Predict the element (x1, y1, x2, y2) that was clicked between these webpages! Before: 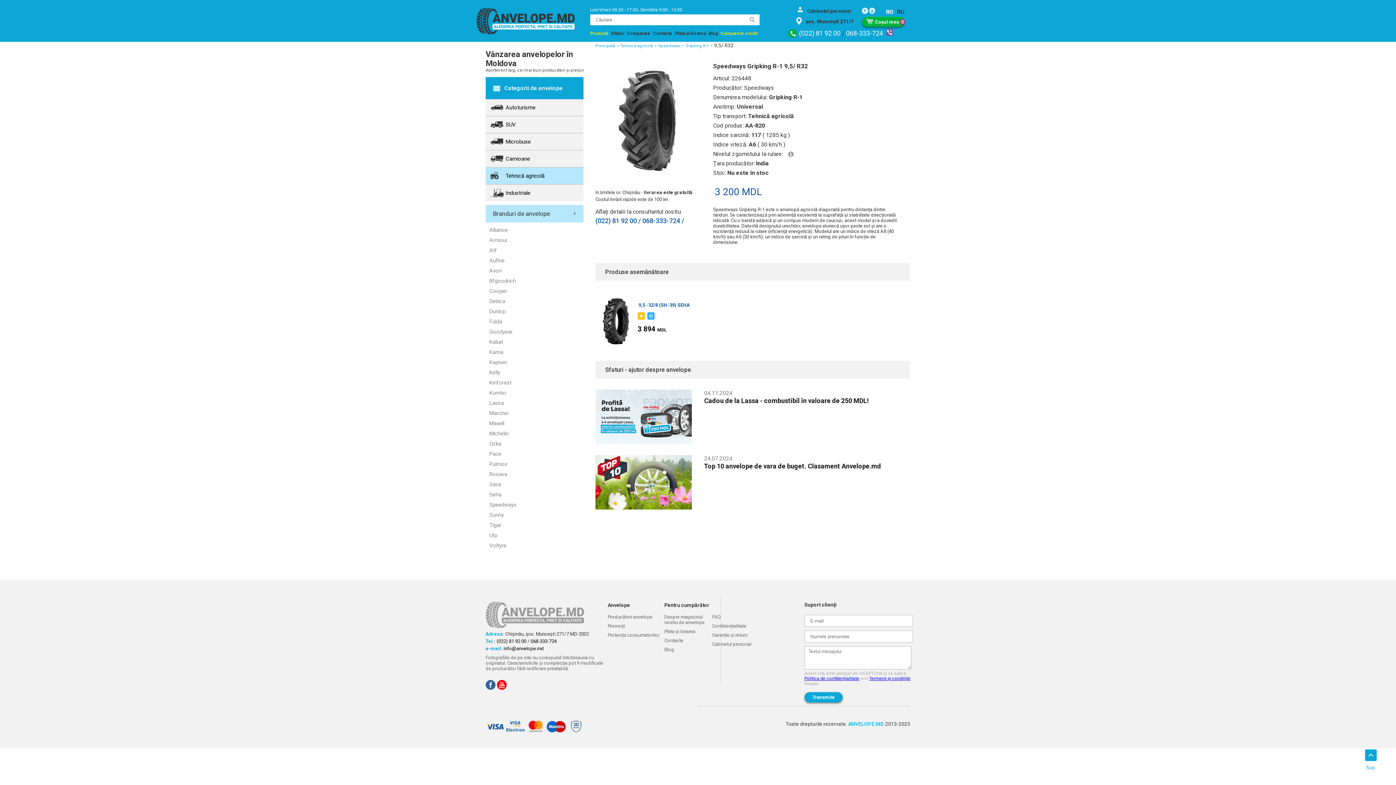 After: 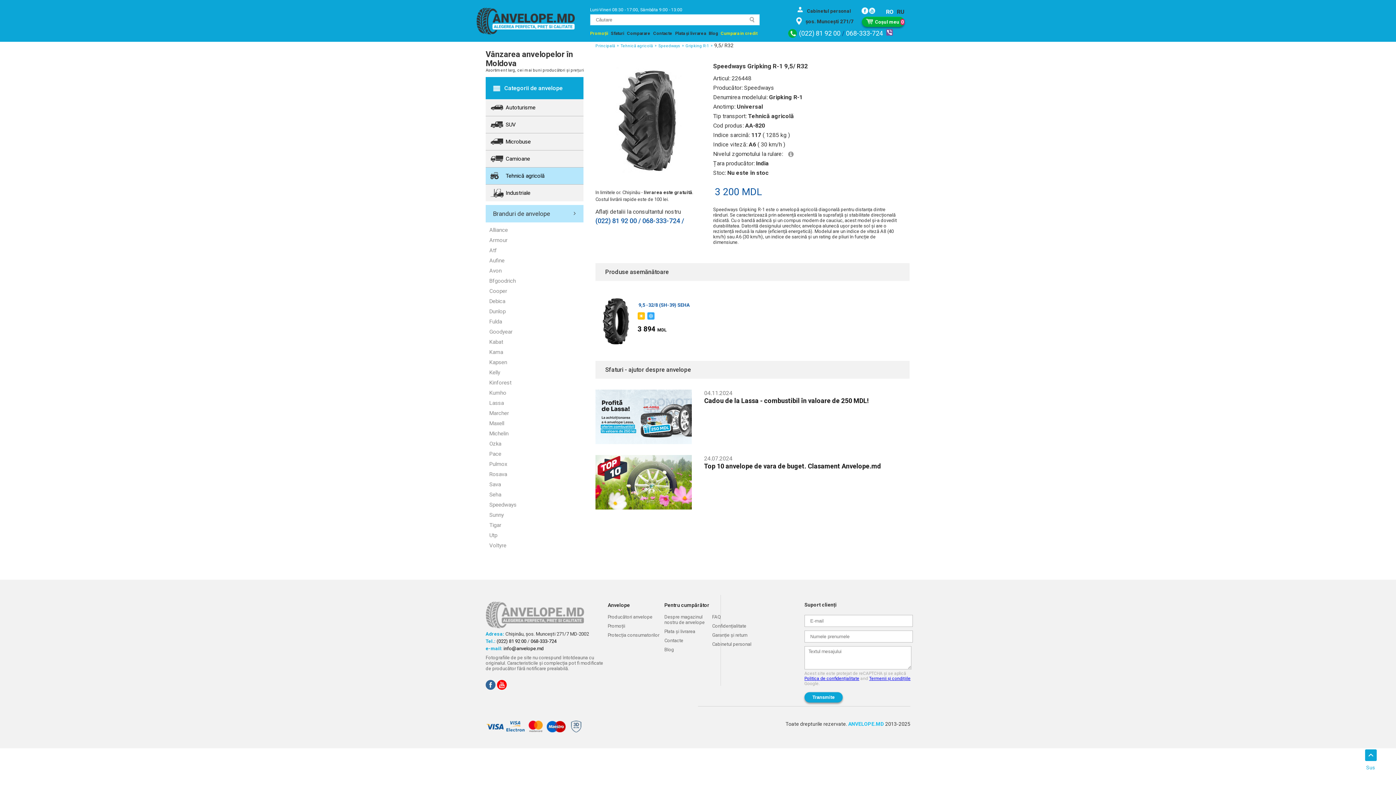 Action: bbox: (862, 7, 868, 13)